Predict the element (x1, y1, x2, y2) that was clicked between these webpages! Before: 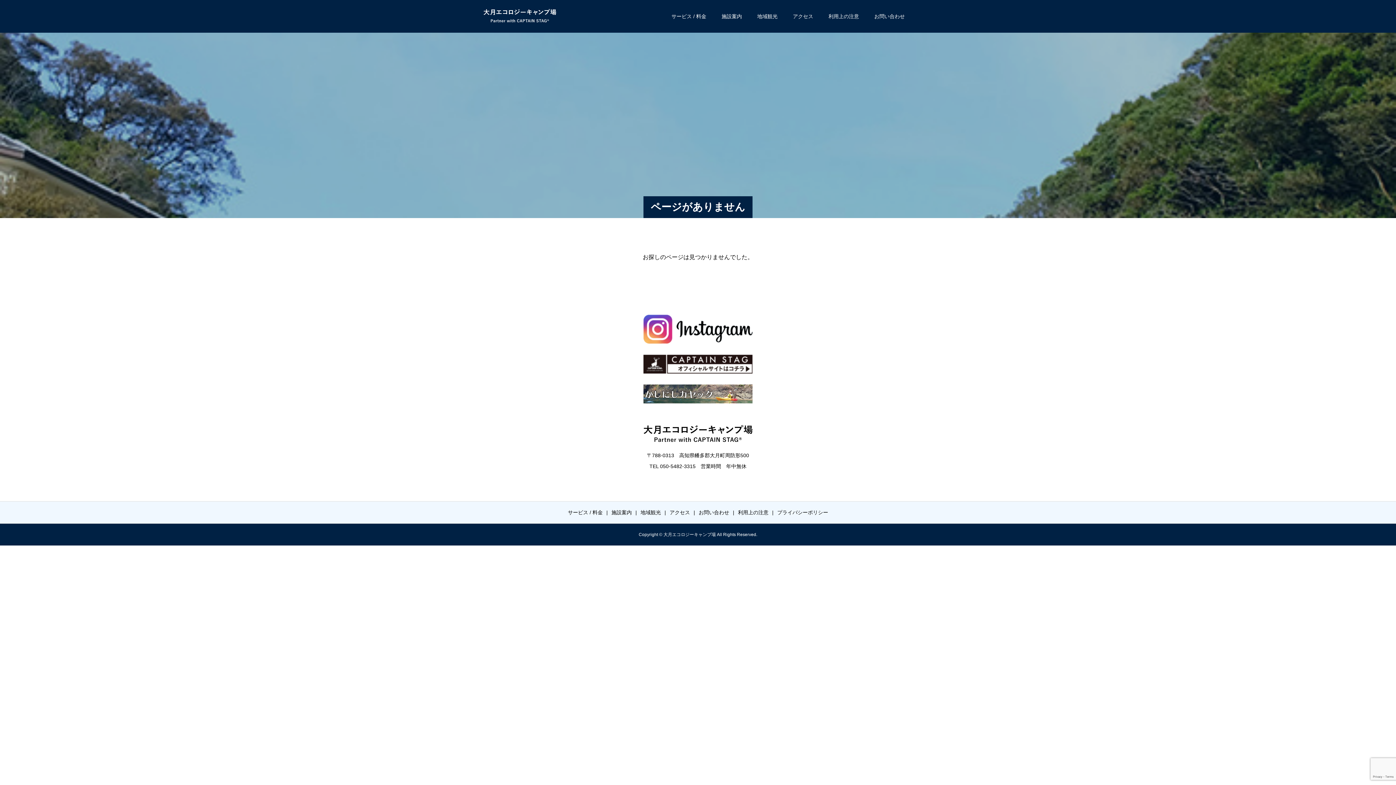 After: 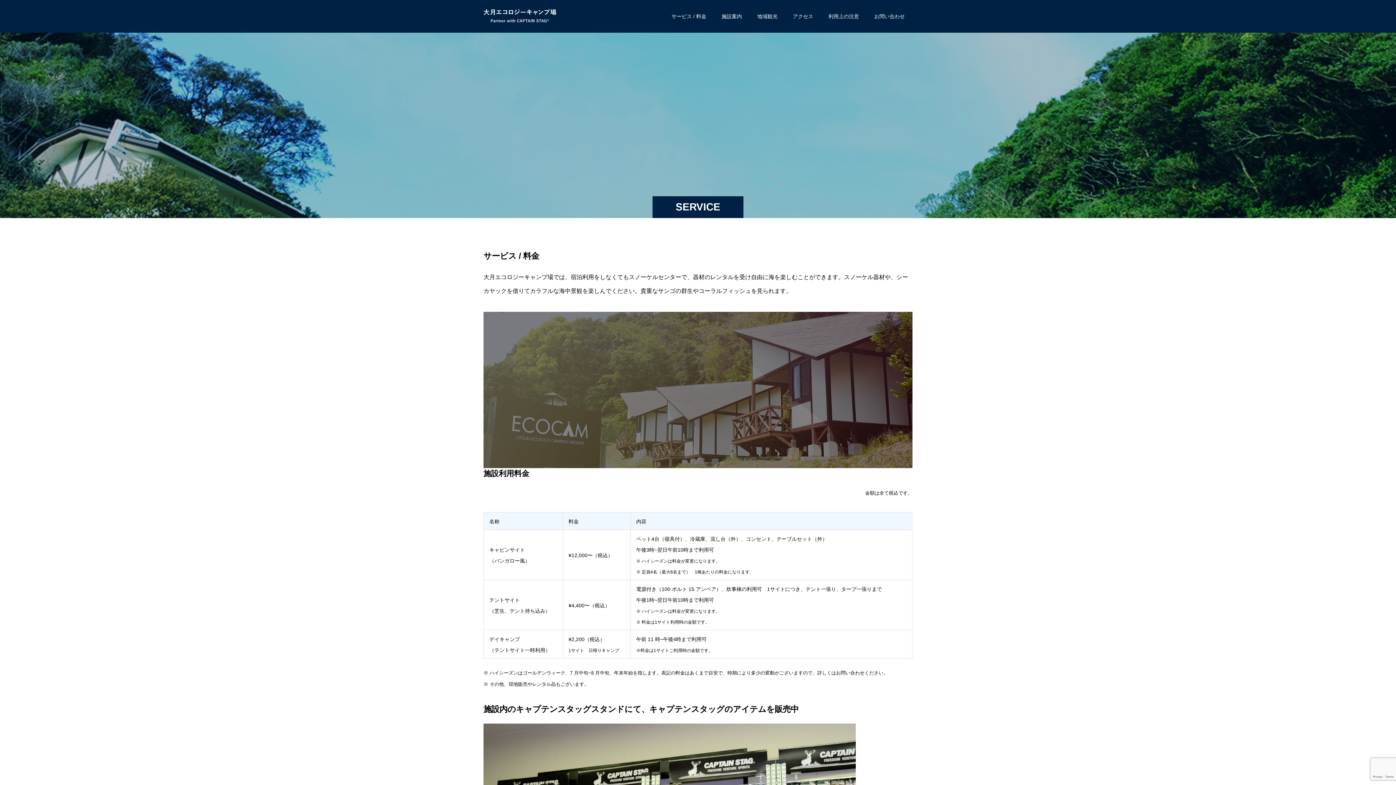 Action: label: サービス / 料金 bbox: (664, 0, 714, 32)